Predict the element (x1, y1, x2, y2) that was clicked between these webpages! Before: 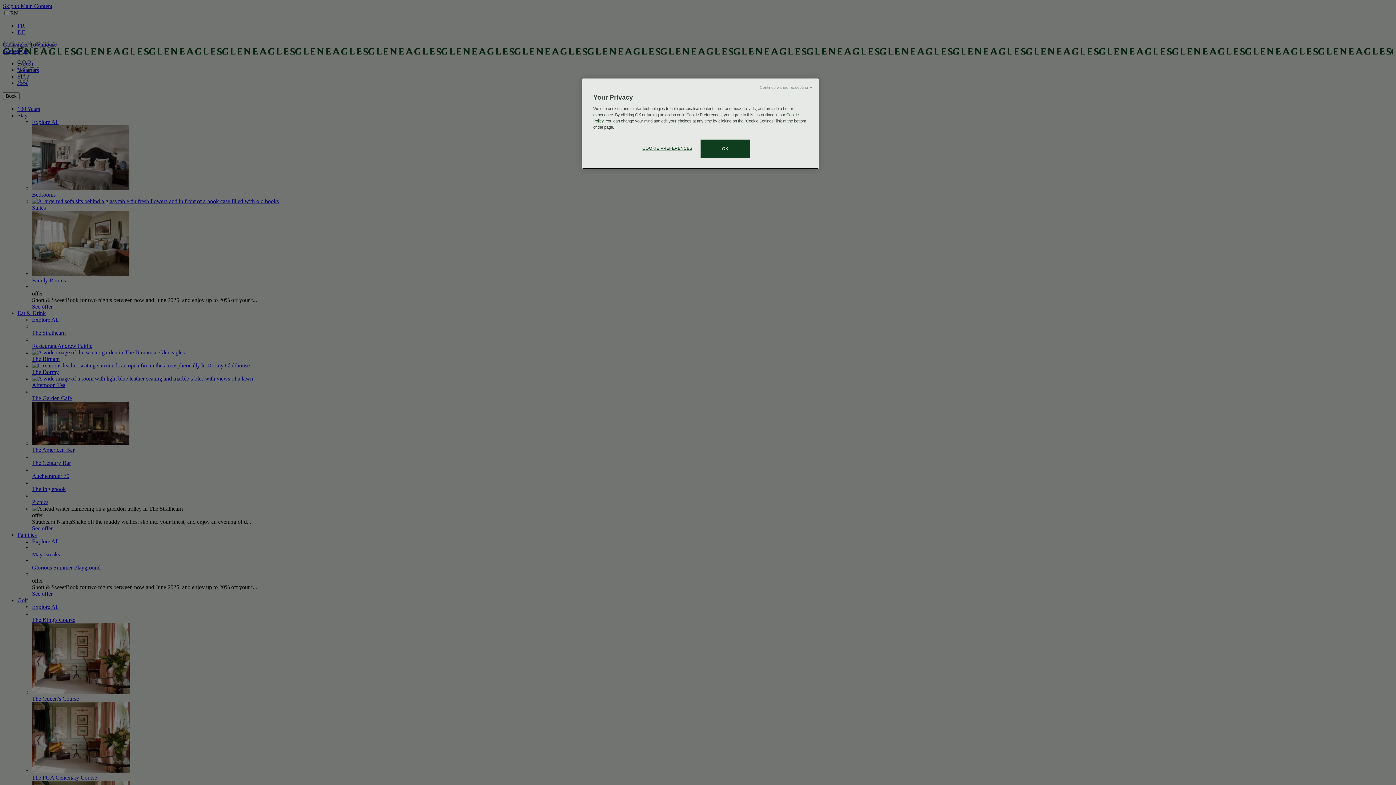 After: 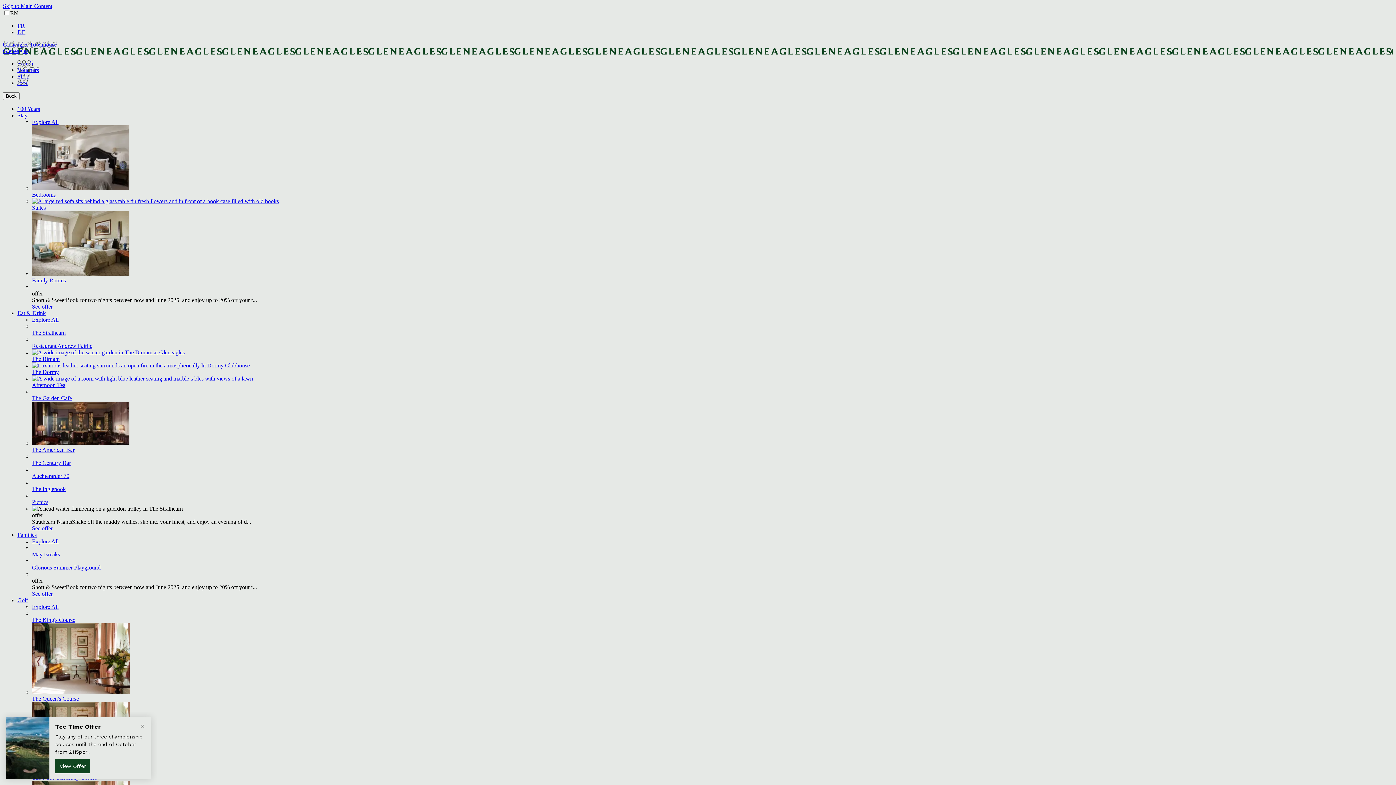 Action: label: OK bbox: (700, 139, 749, 157)